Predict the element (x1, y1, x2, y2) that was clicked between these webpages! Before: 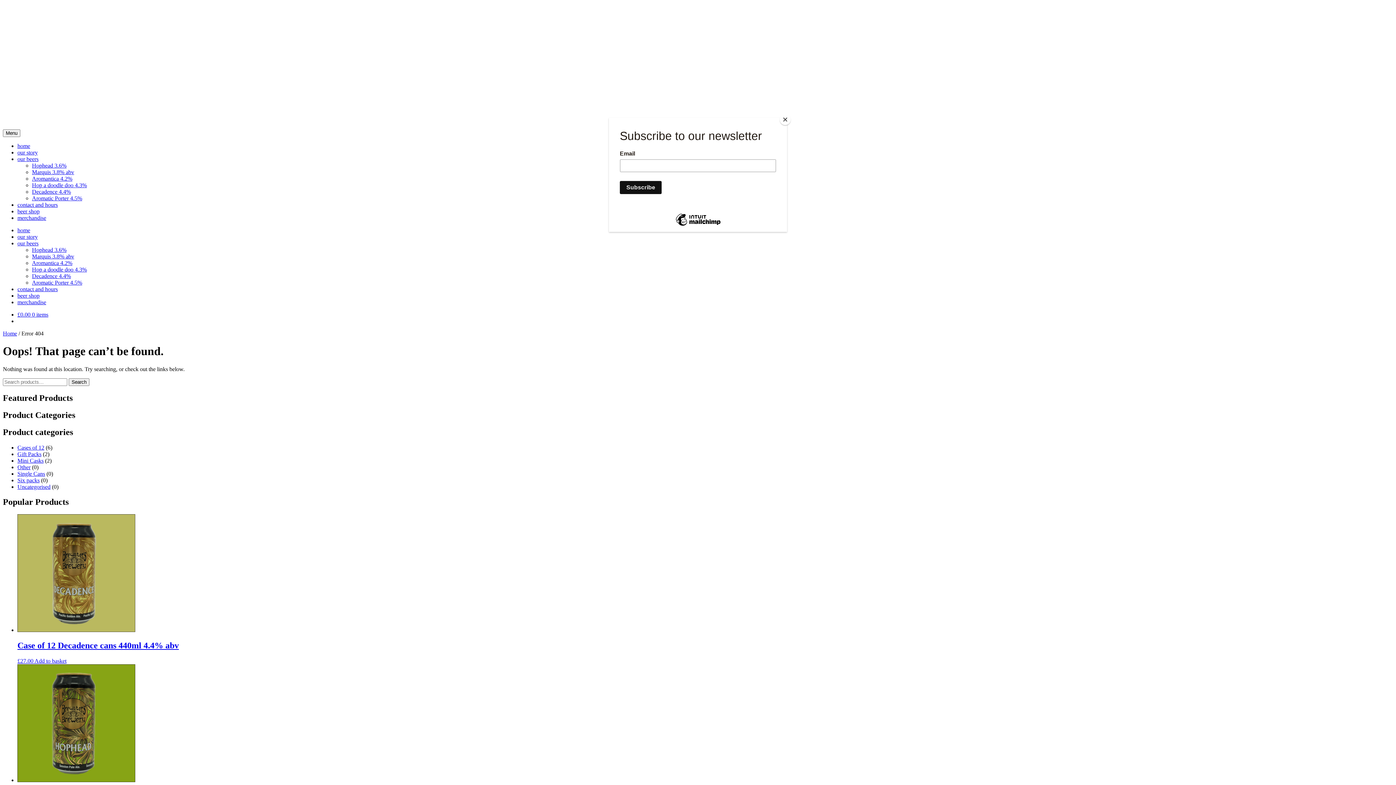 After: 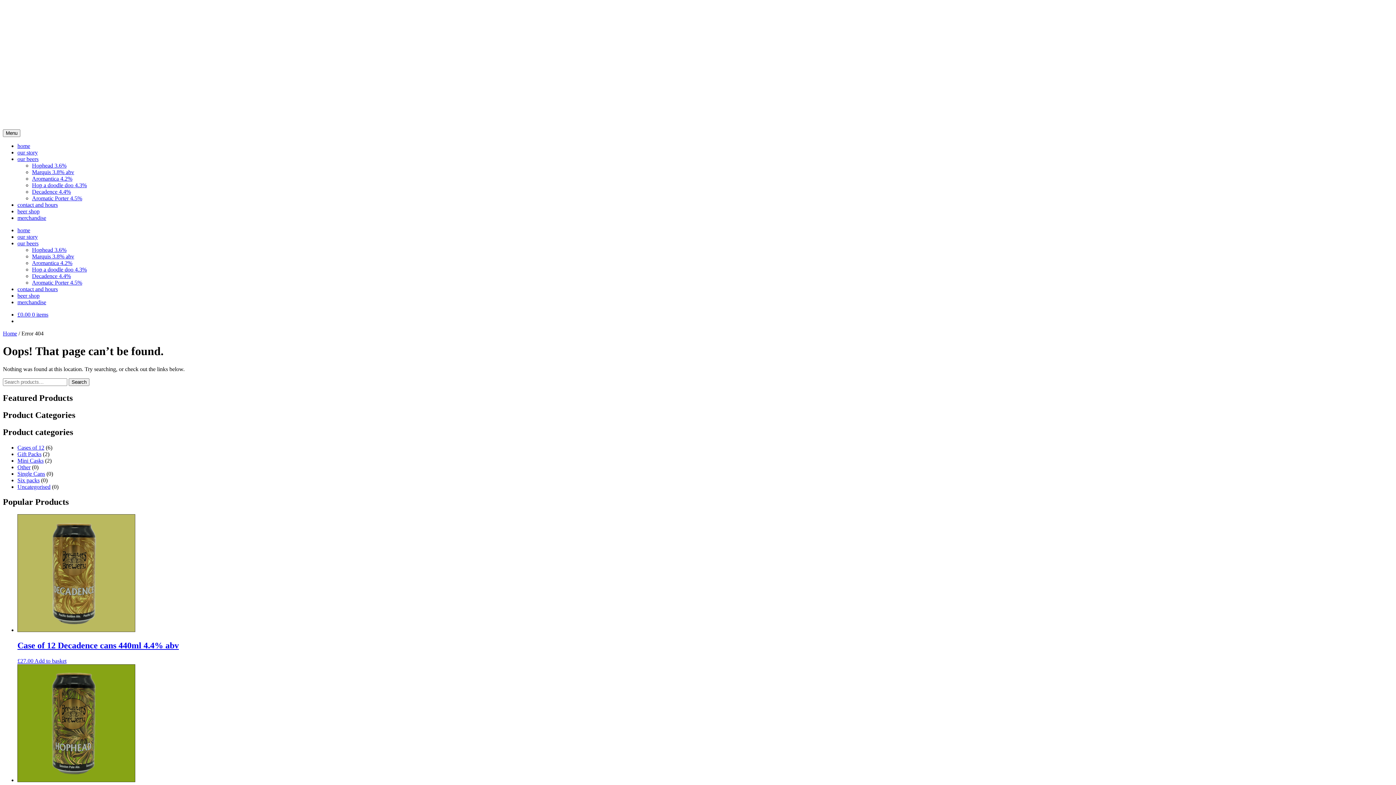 Action: bbox: (780, 114, 790, 125) label: Close